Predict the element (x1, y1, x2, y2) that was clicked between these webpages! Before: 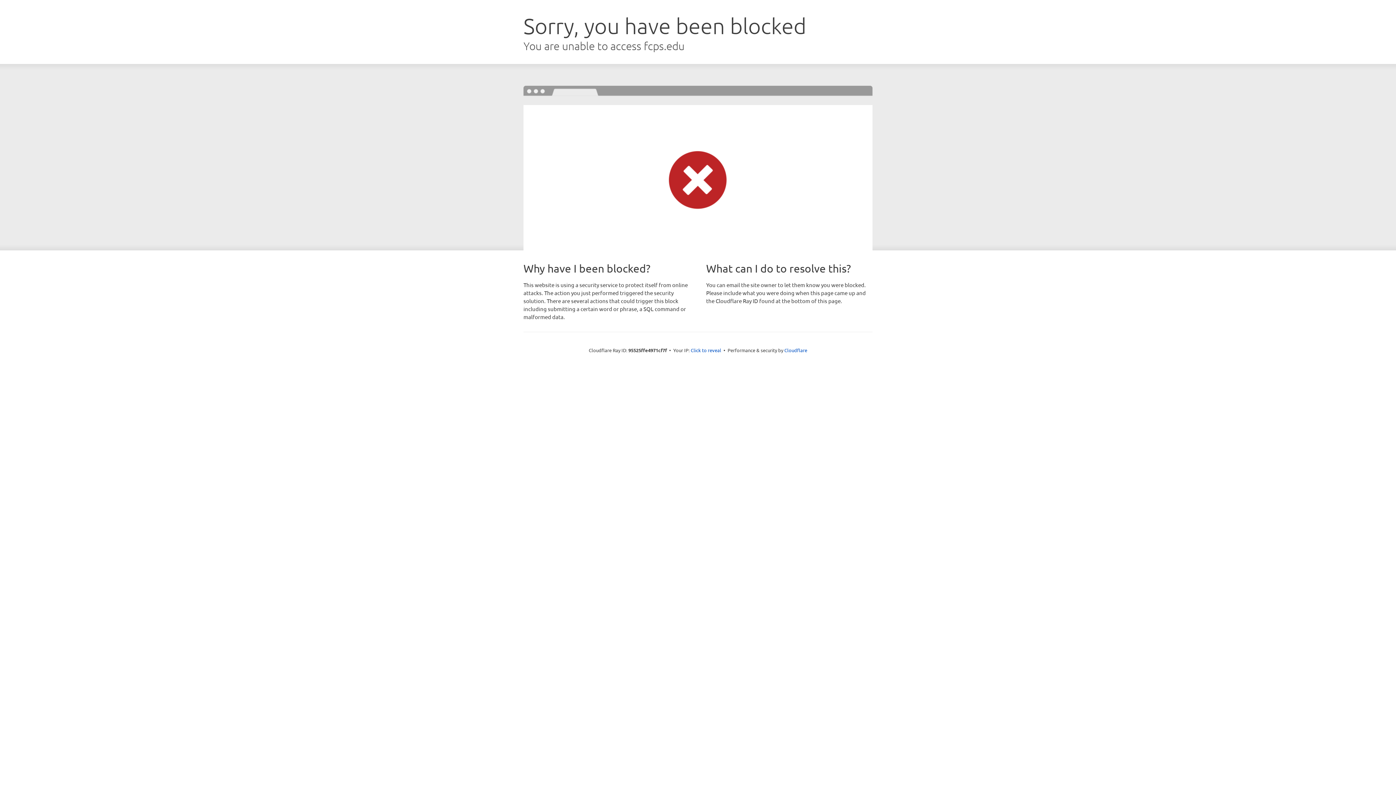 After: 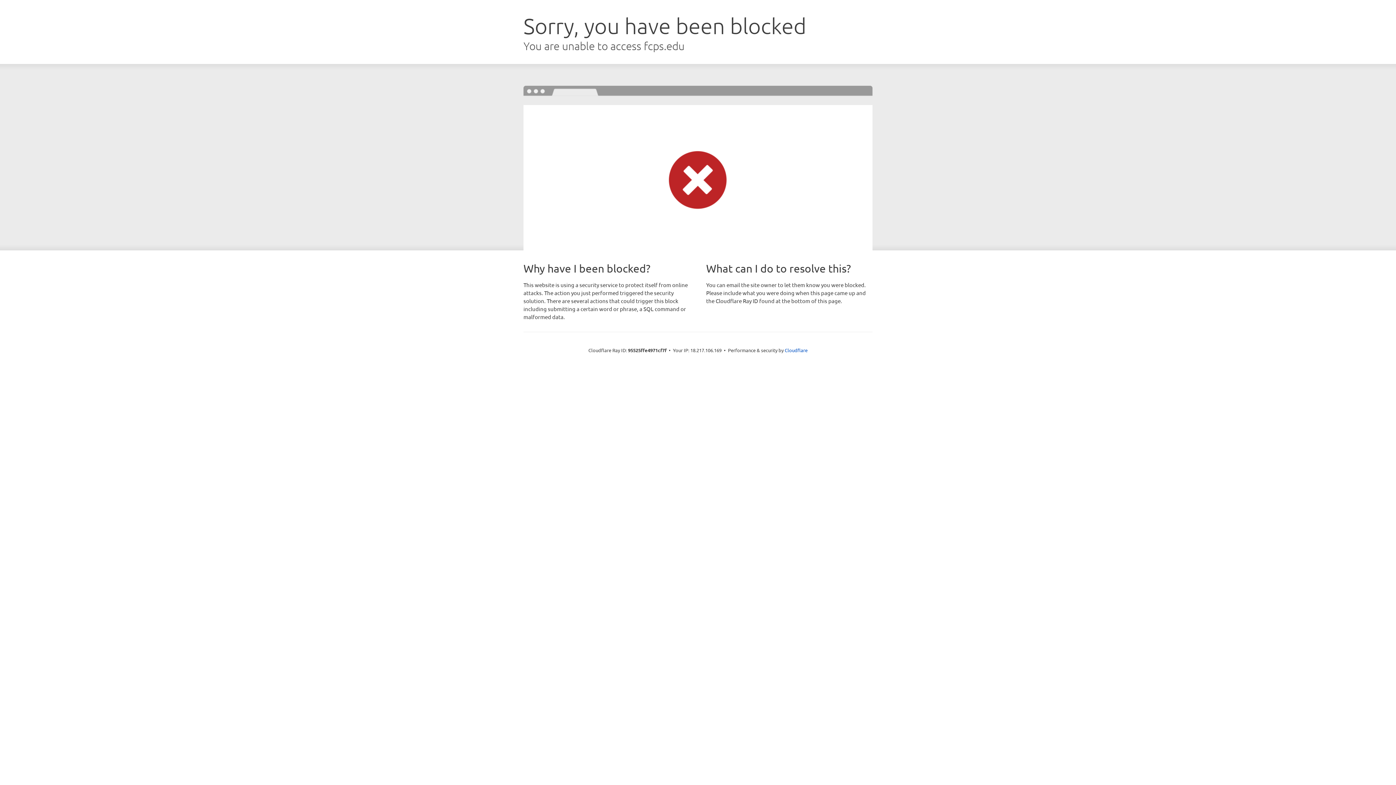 Action: bbox: (690, 346, 721, 353) label: Click to reveal